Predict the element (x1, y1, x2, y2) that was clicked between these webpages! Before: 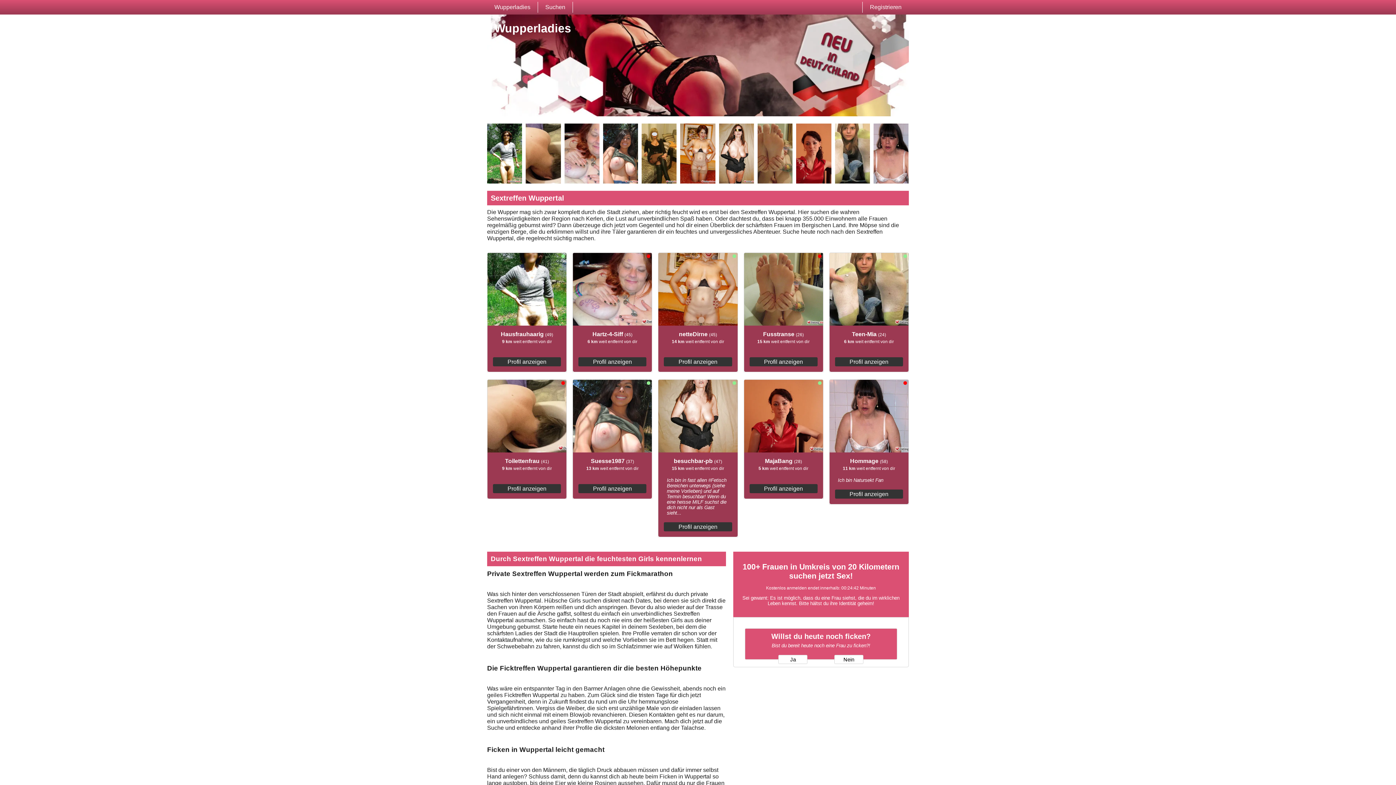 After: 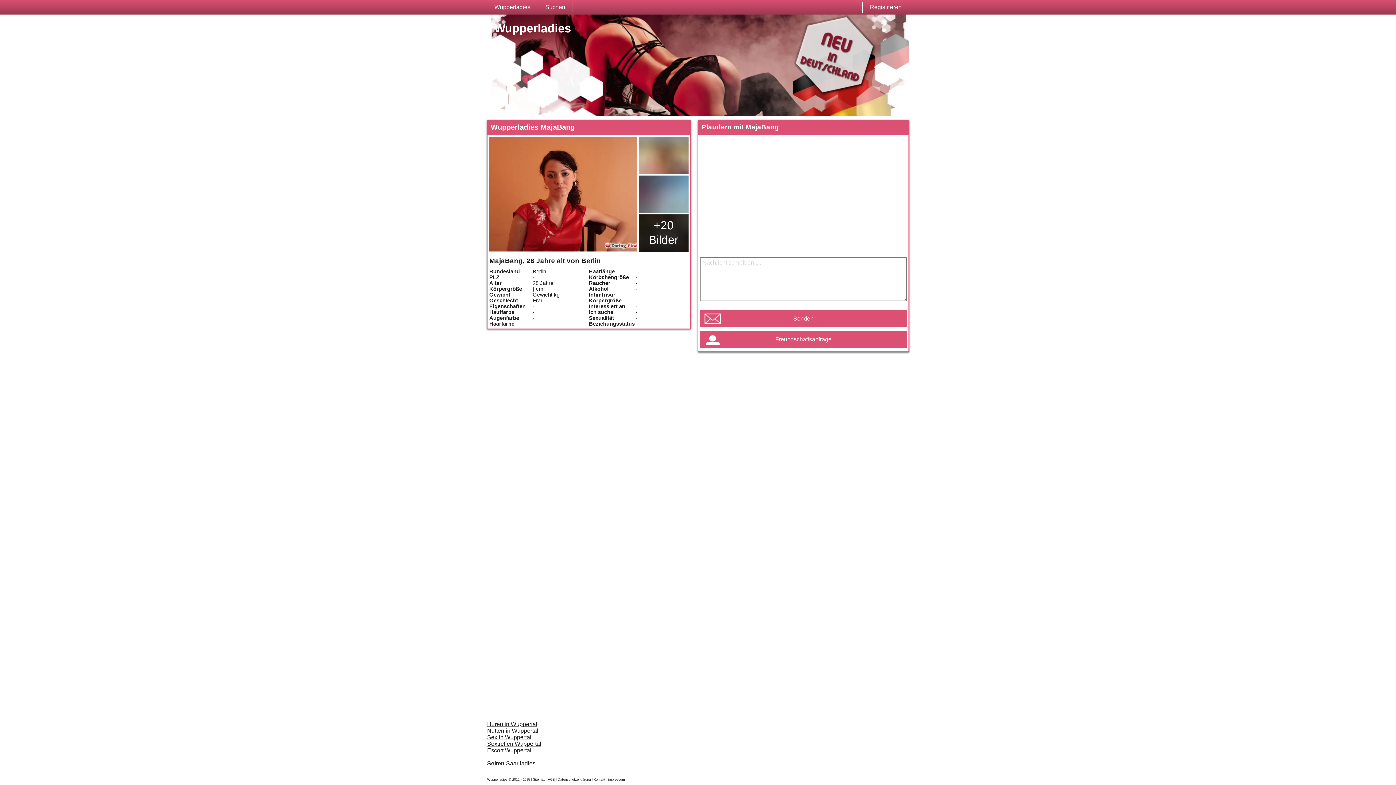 Action: bbox: (749, 484, 817, 493) label: Profil anzeigen